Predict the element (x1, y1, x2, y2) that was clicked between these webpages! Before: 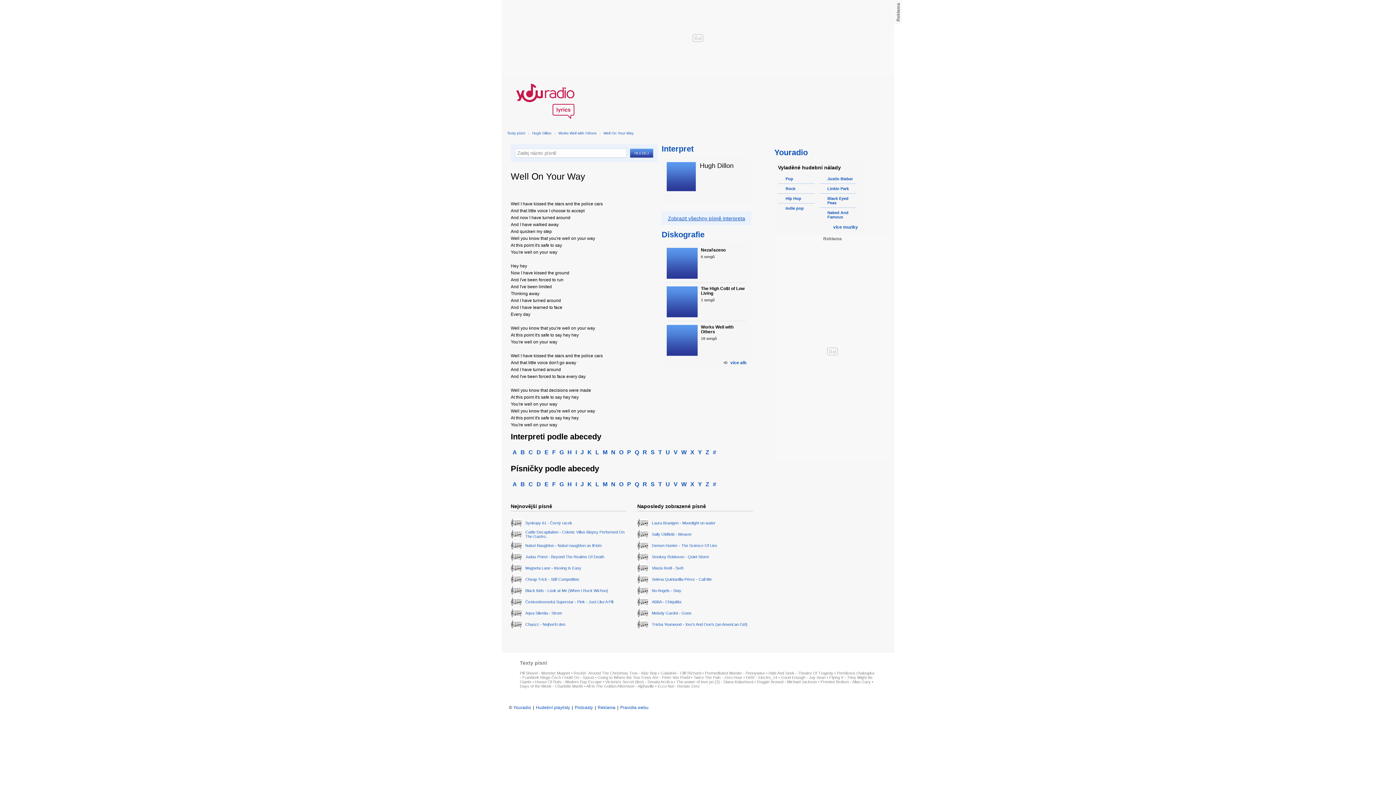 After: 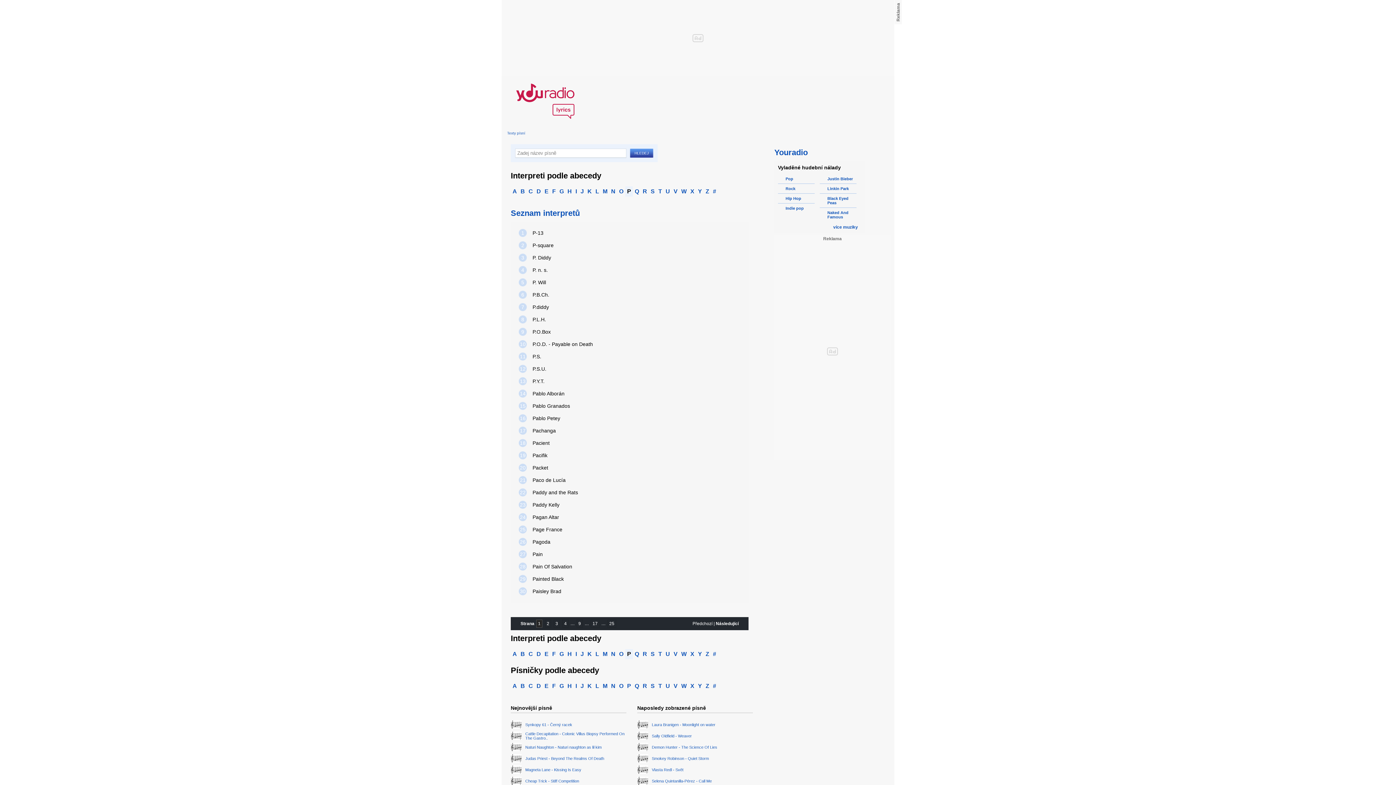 Action: bbox: (625, 447, 633, 457) label: P